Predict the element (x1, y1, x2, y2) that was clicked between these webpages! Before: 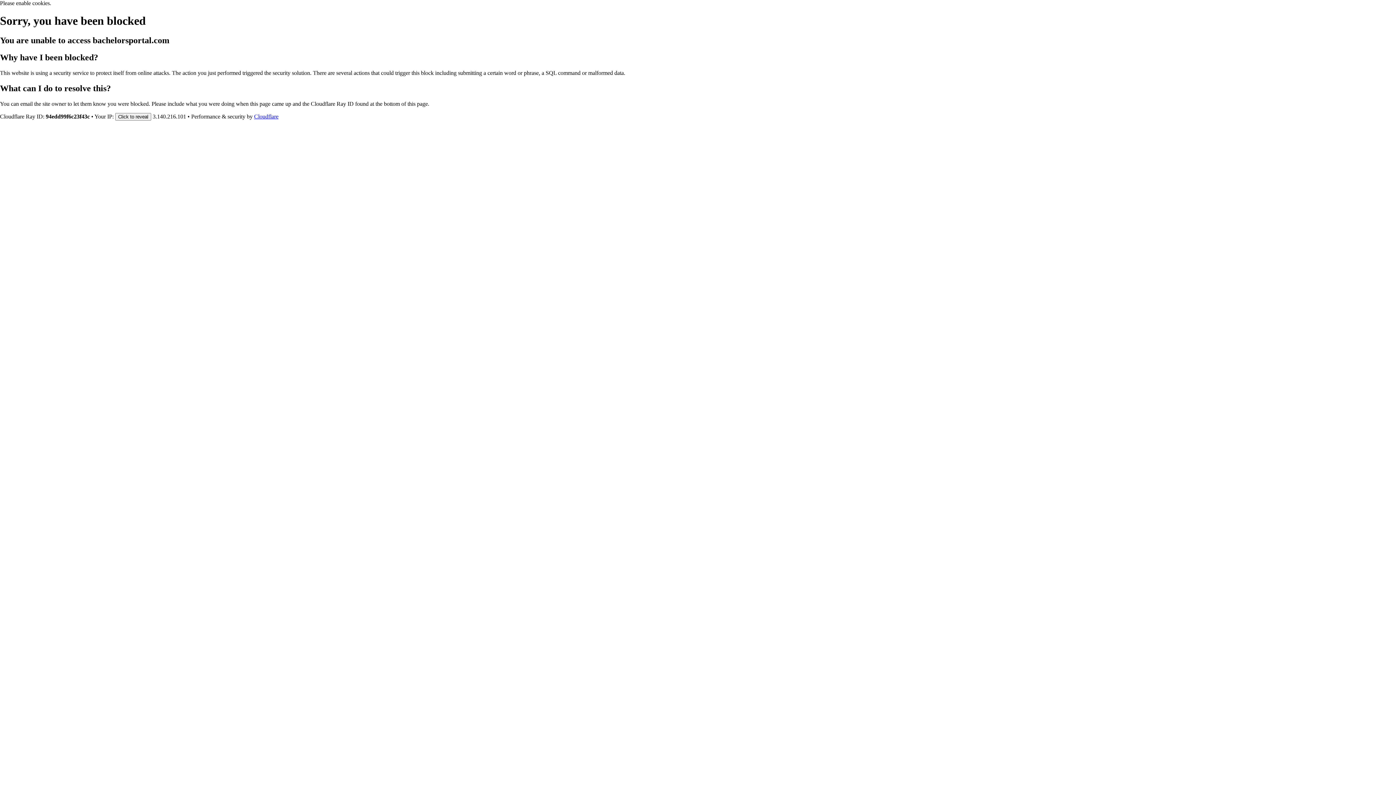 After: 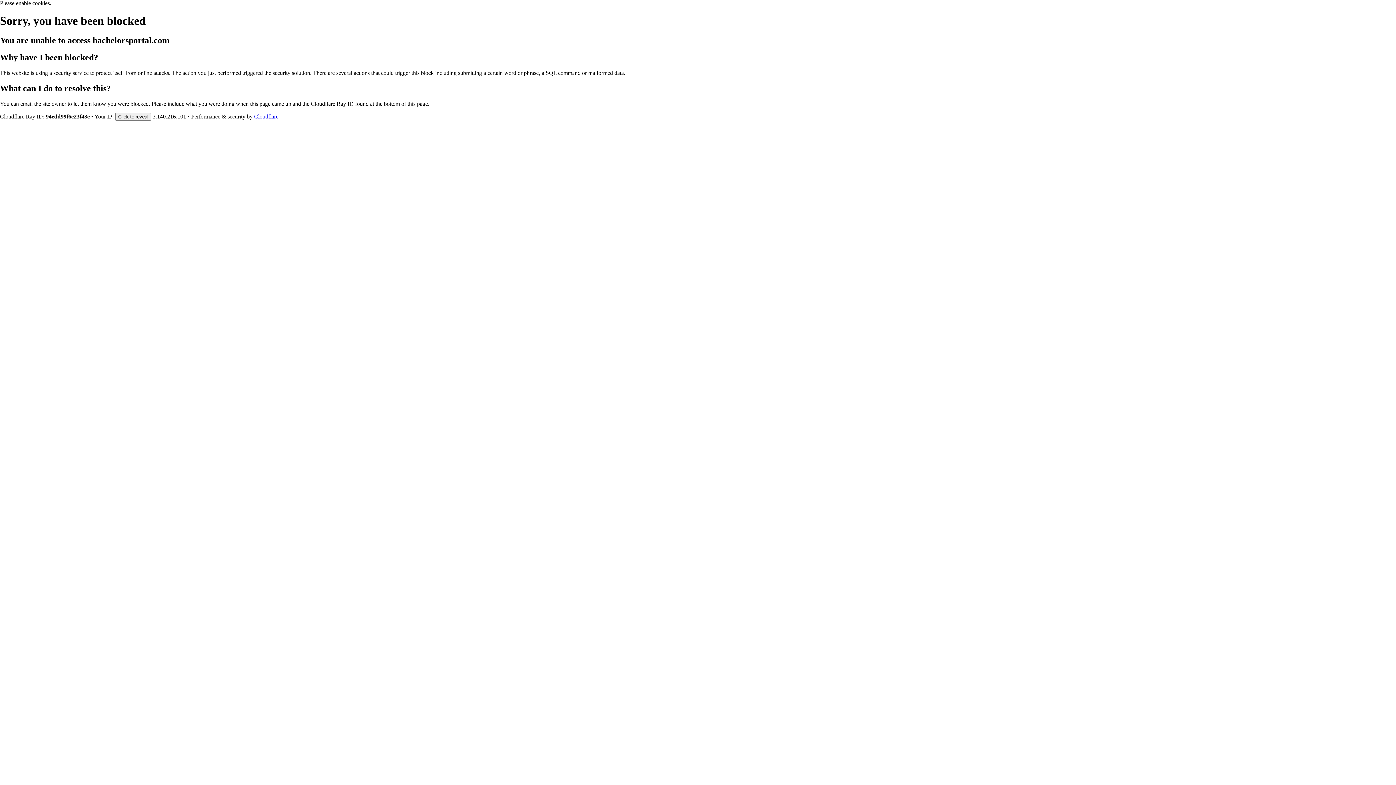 Action: bbox: (254, 113, 278, 119) label: Cloudflare